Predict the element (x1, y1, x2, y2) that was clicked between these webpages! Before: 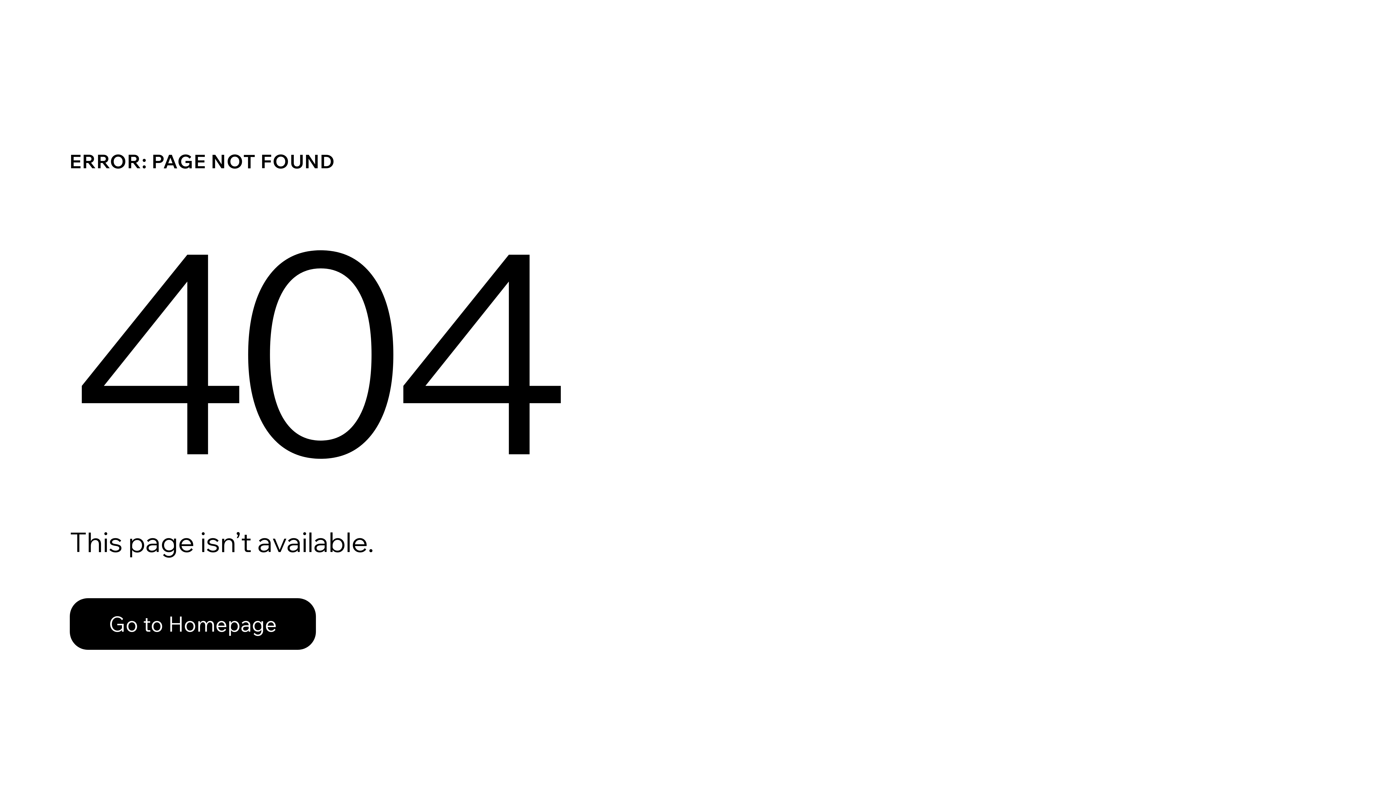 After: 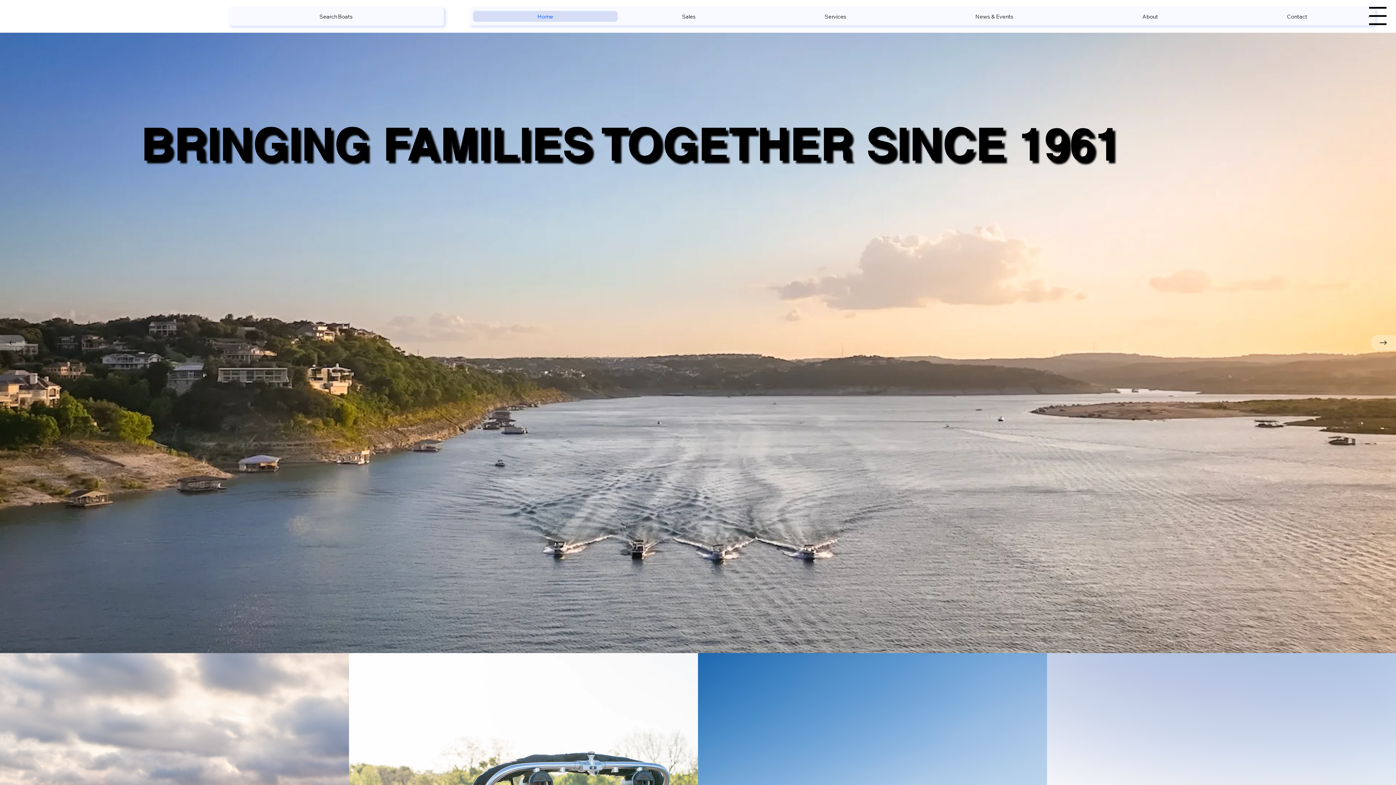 Action: bbox: (69, 598, 316, 650) label: Go to Homepage